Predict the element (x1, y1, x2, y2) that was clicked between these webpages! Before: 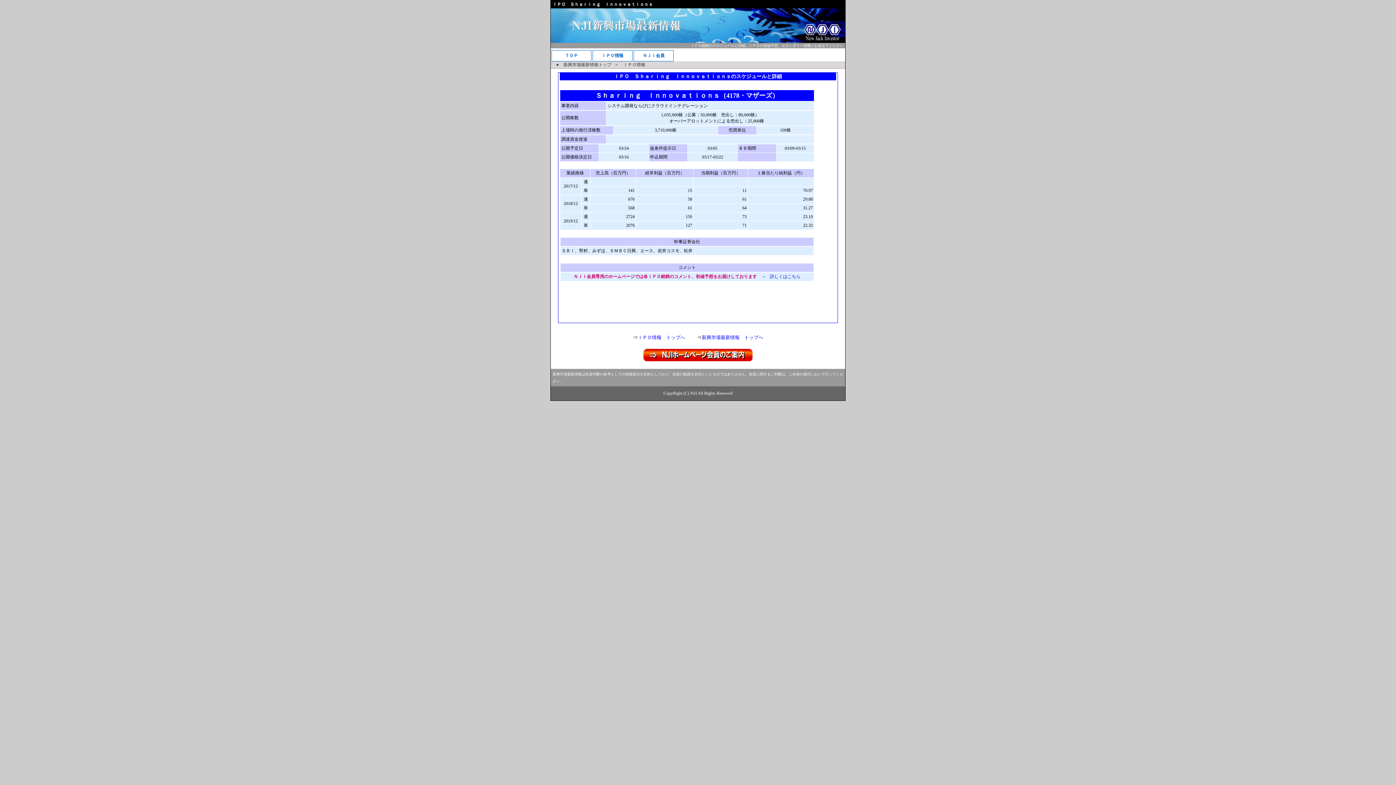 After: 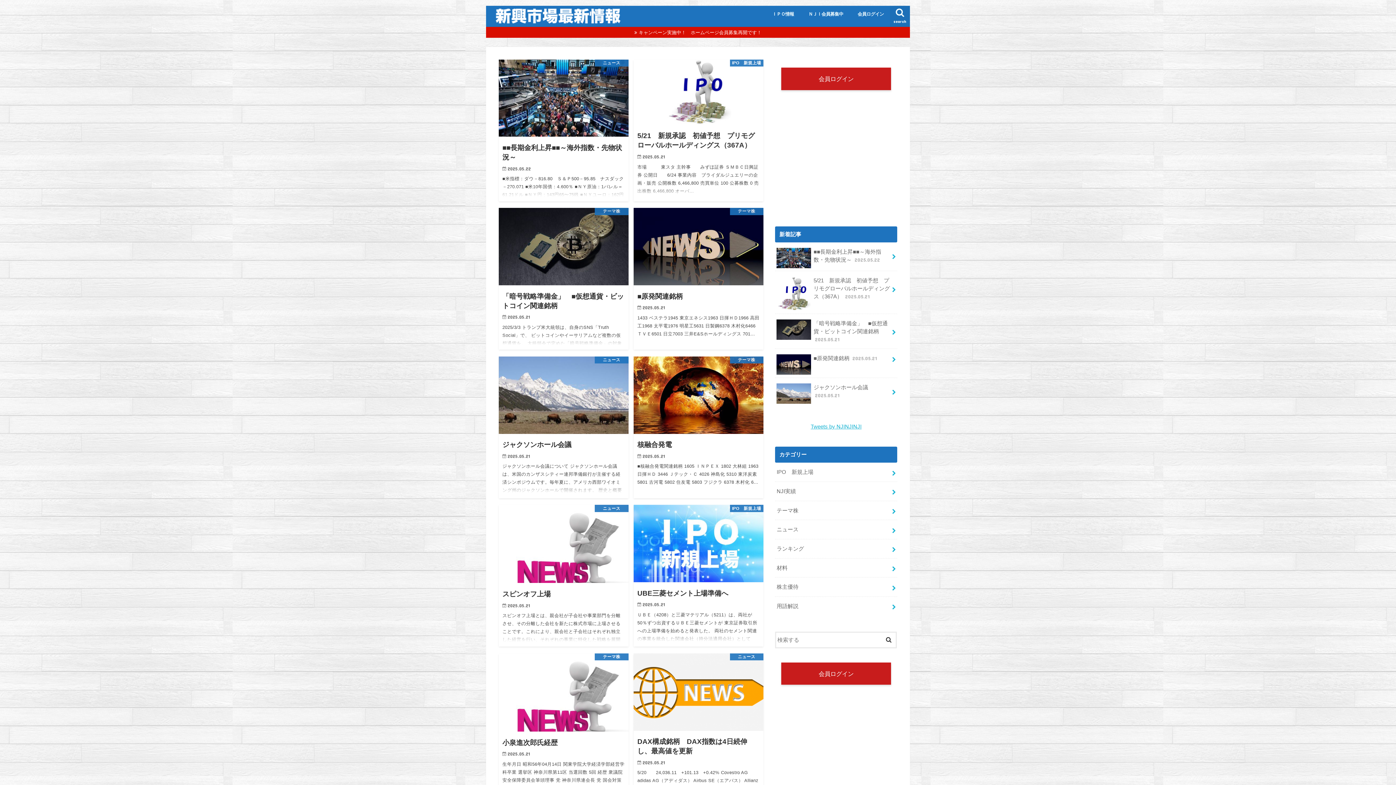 Action: label: 新興市場最新情報トップ bbox: (563, 61, 611, 68)